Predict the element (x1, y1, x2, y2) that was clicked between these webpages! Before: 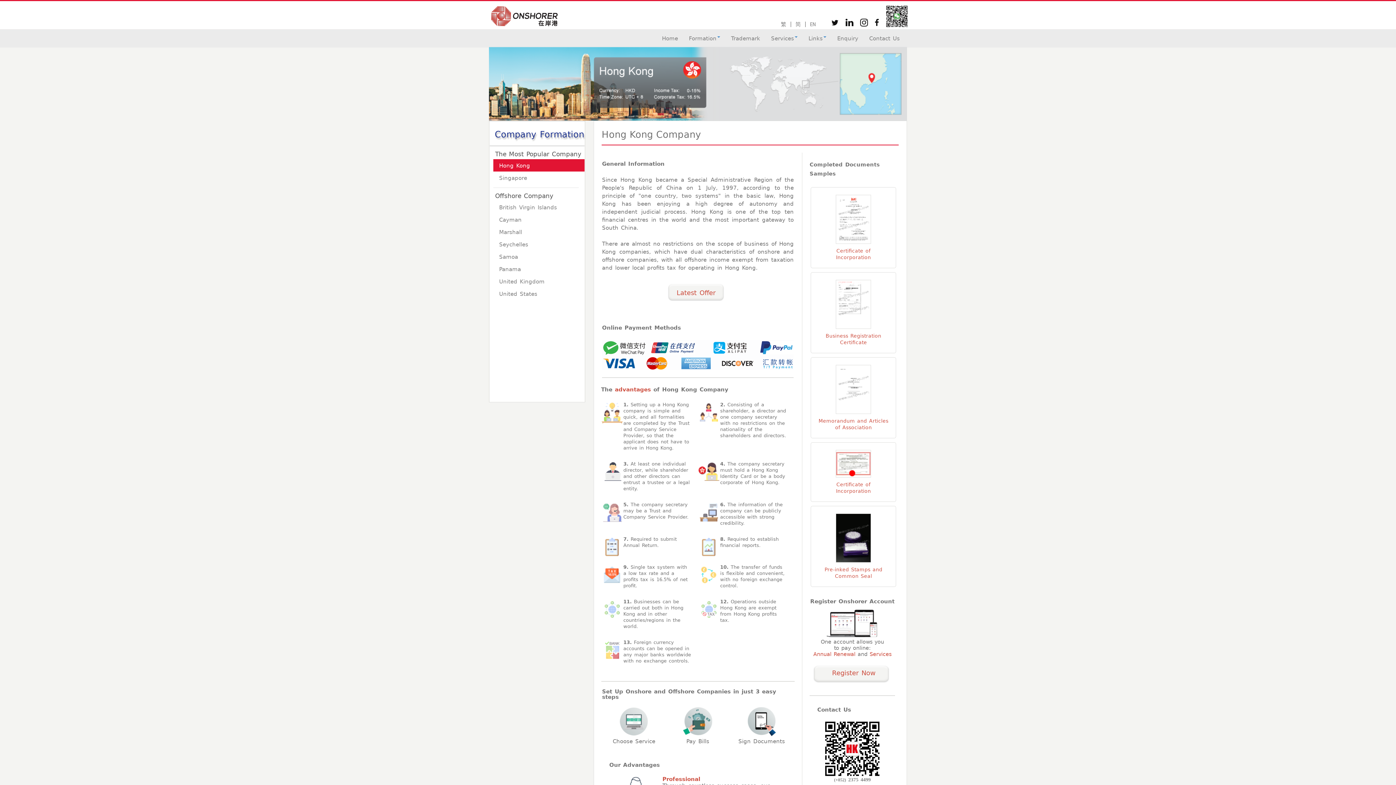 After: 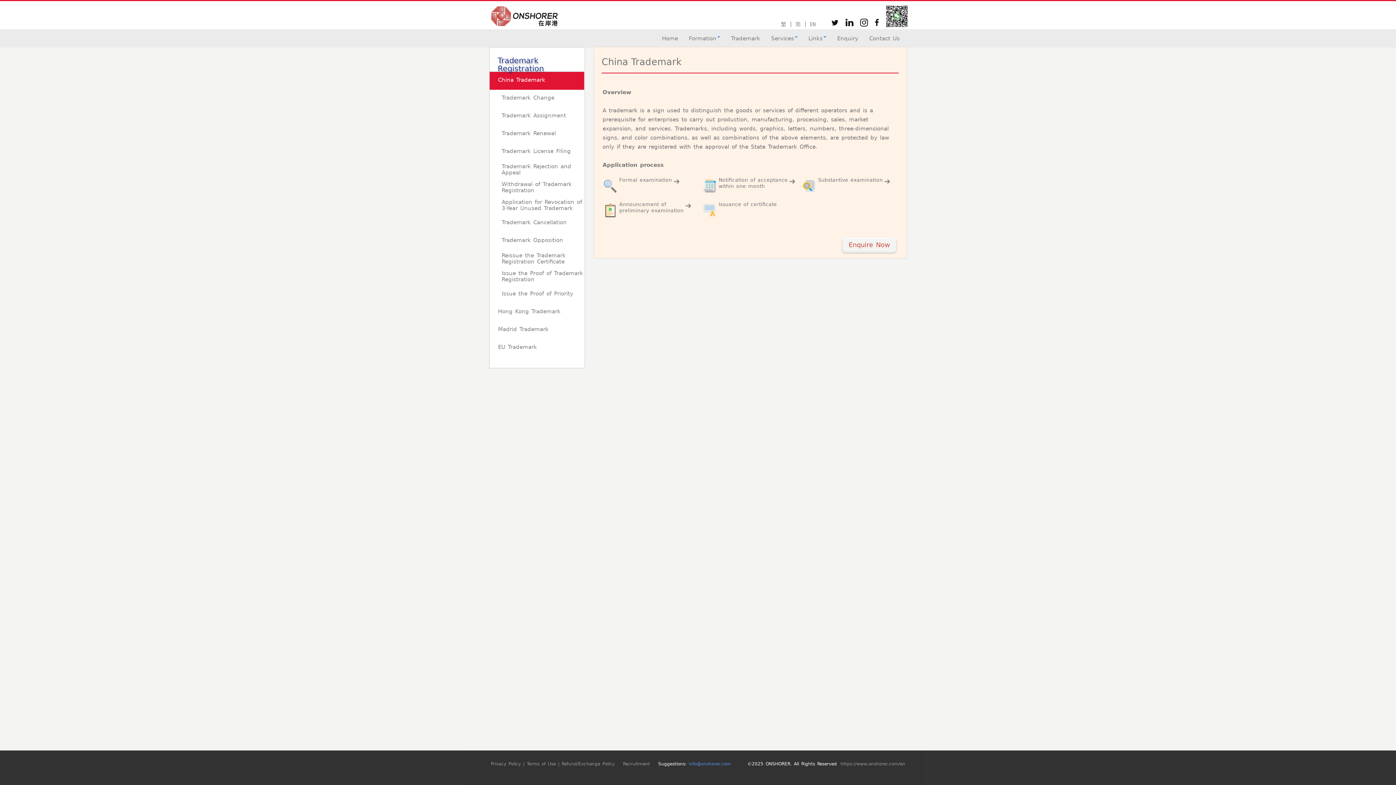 Action: bbox: (725, 29, 765, 47) label: Trademark